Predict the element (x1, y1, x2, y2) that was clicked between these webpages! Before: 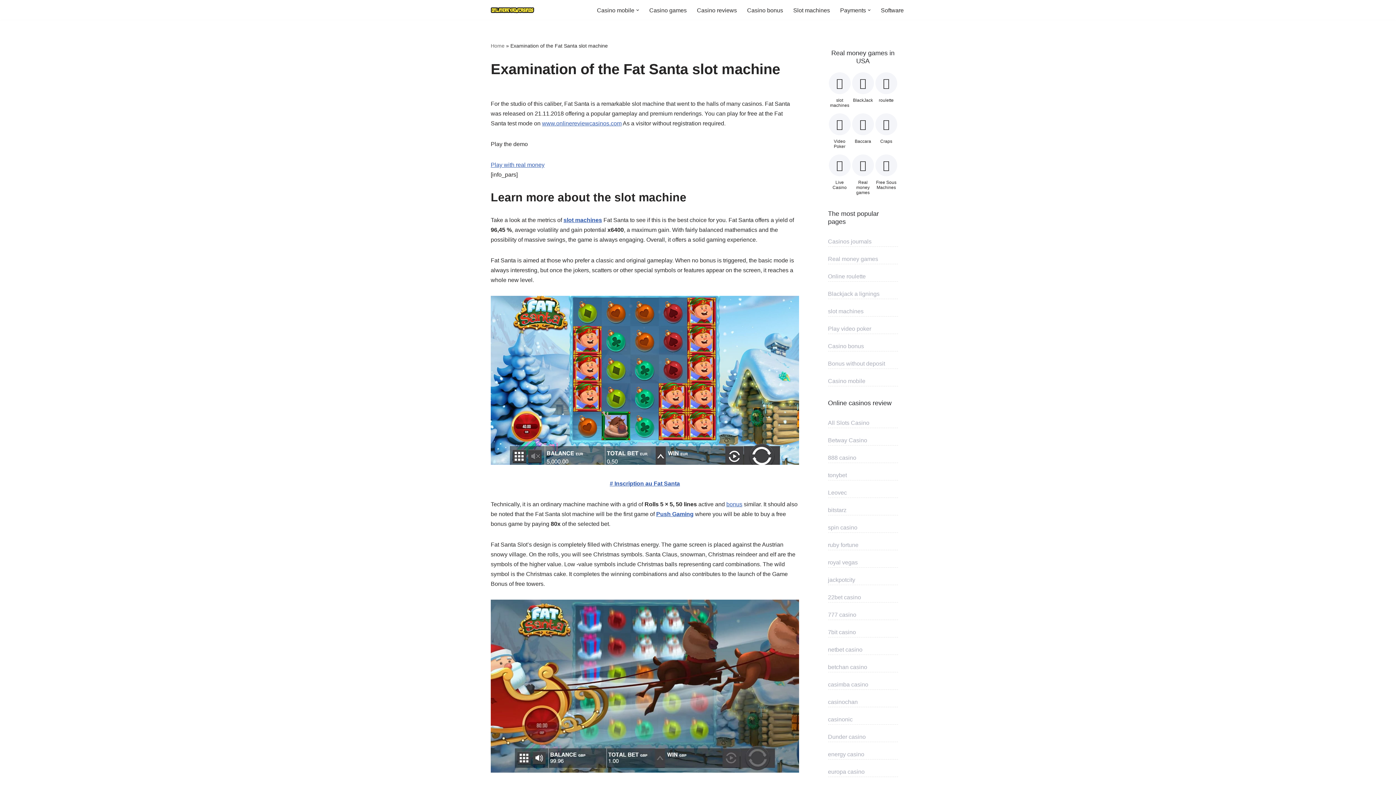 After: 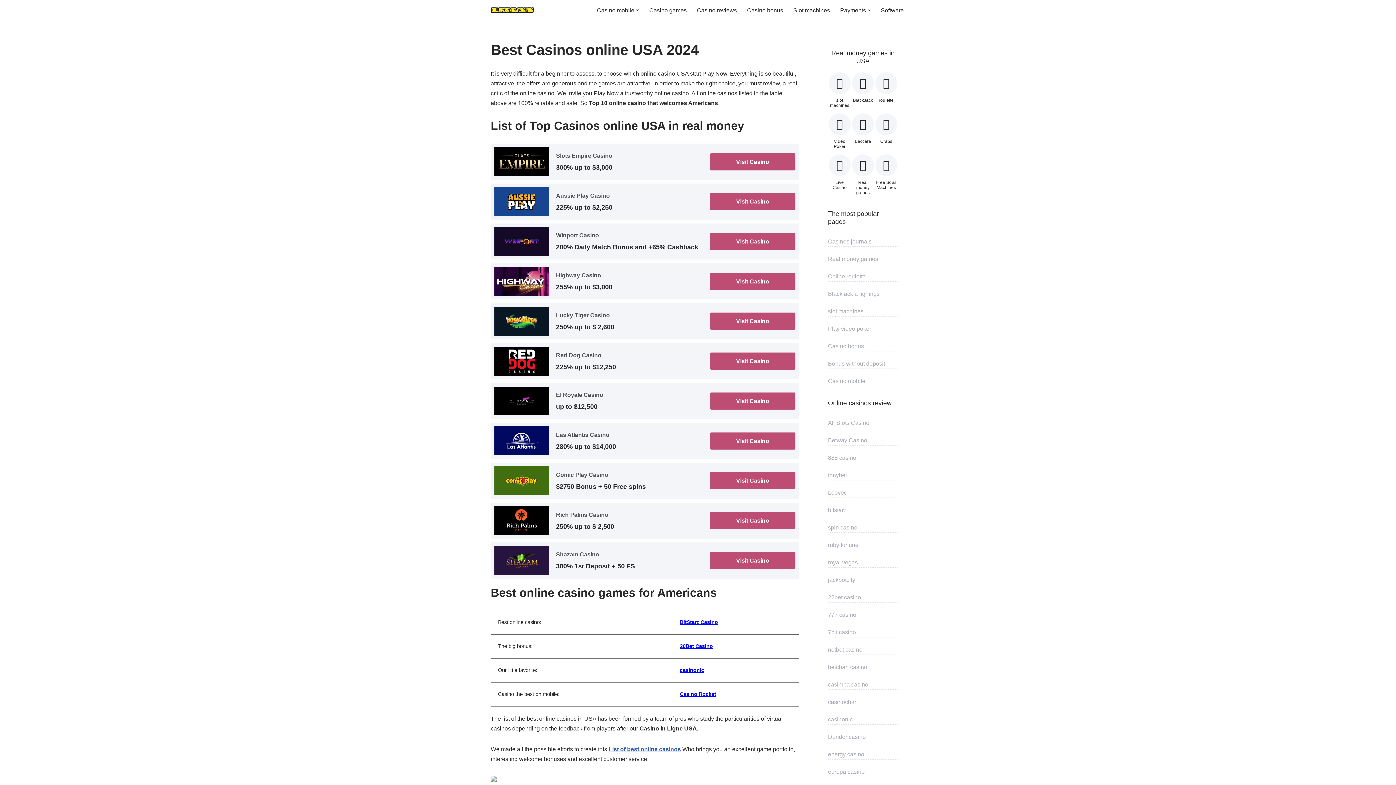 Action: bbox: (542, 120, 621, 126) label: www.onlinereviewcasinos.com